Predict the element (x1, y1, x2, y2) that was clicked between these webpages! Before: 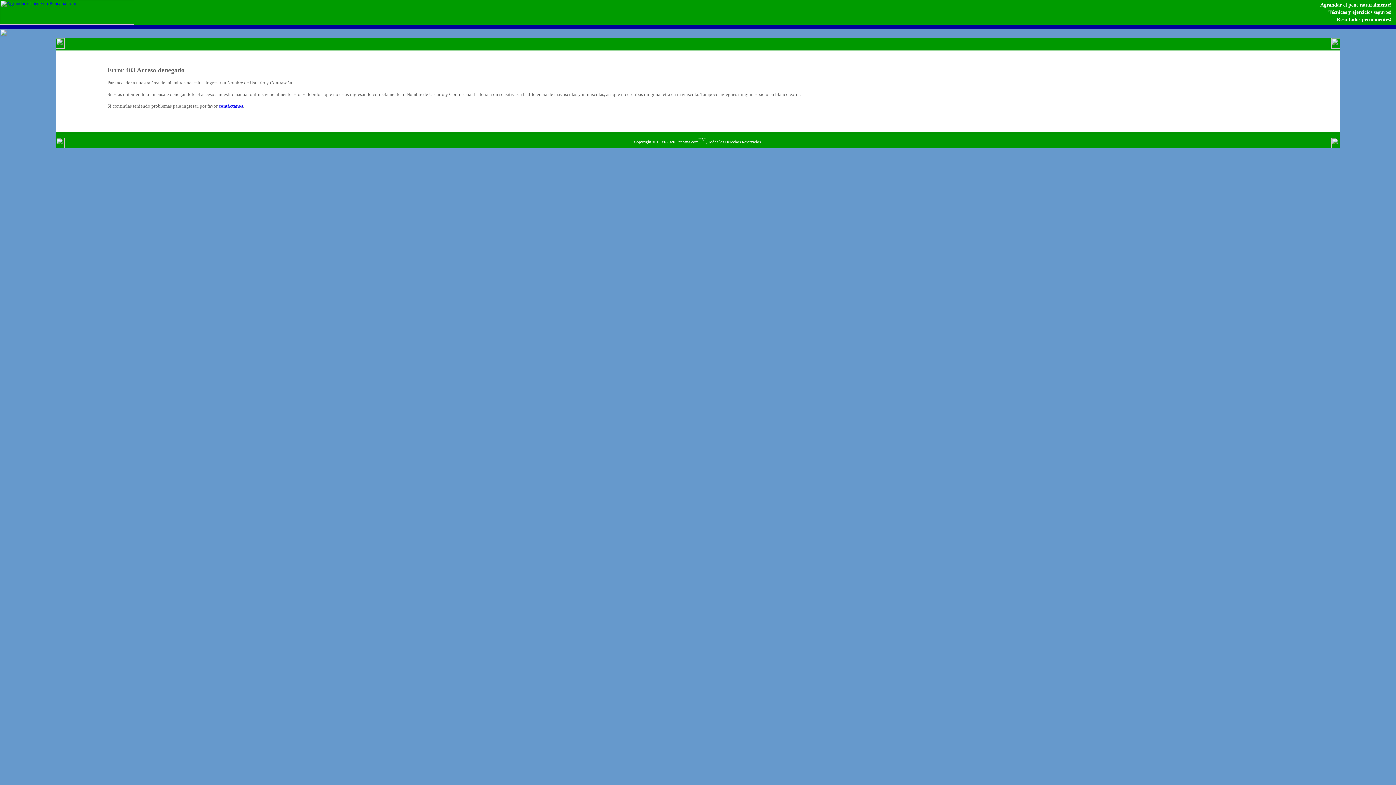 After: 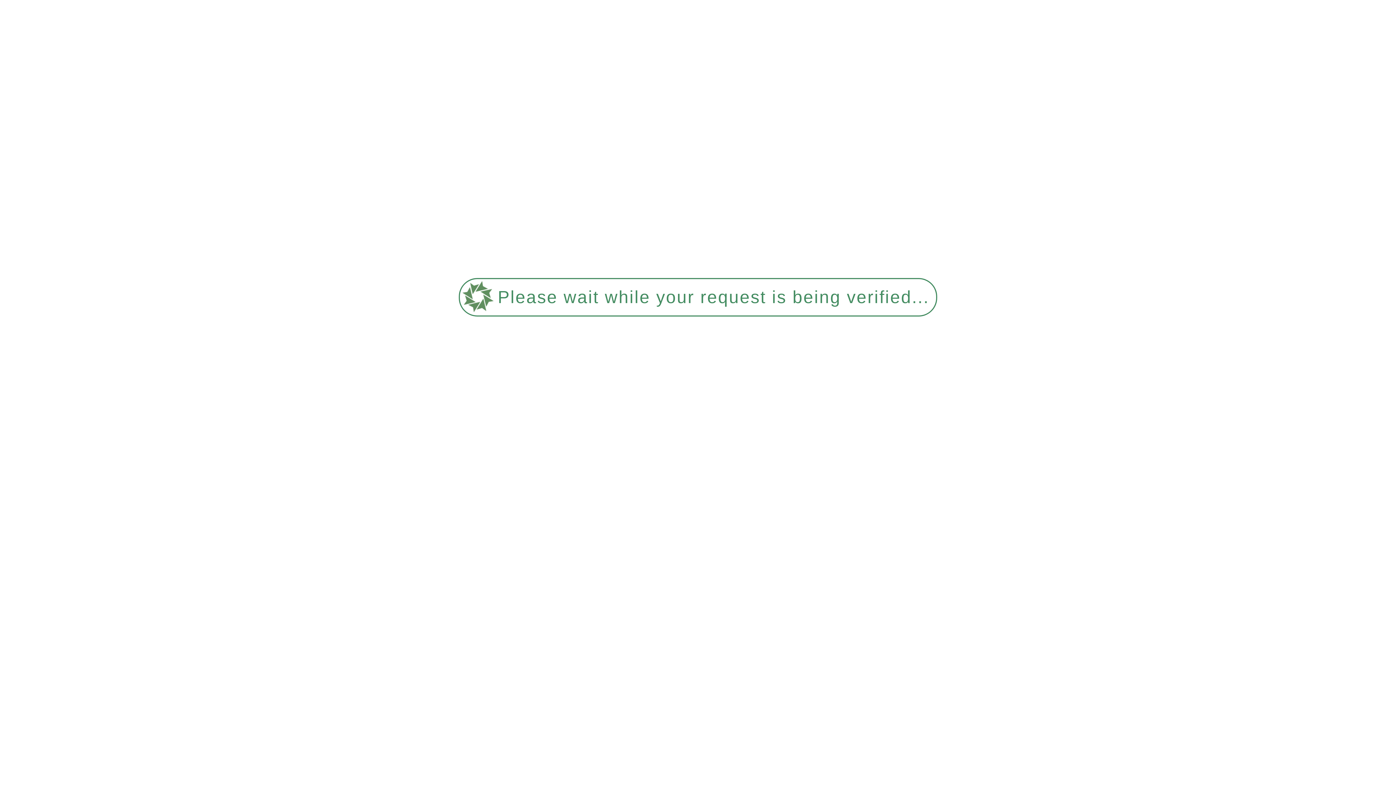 Action: bbox: (218, 103, 243, 108) label: contáctanos